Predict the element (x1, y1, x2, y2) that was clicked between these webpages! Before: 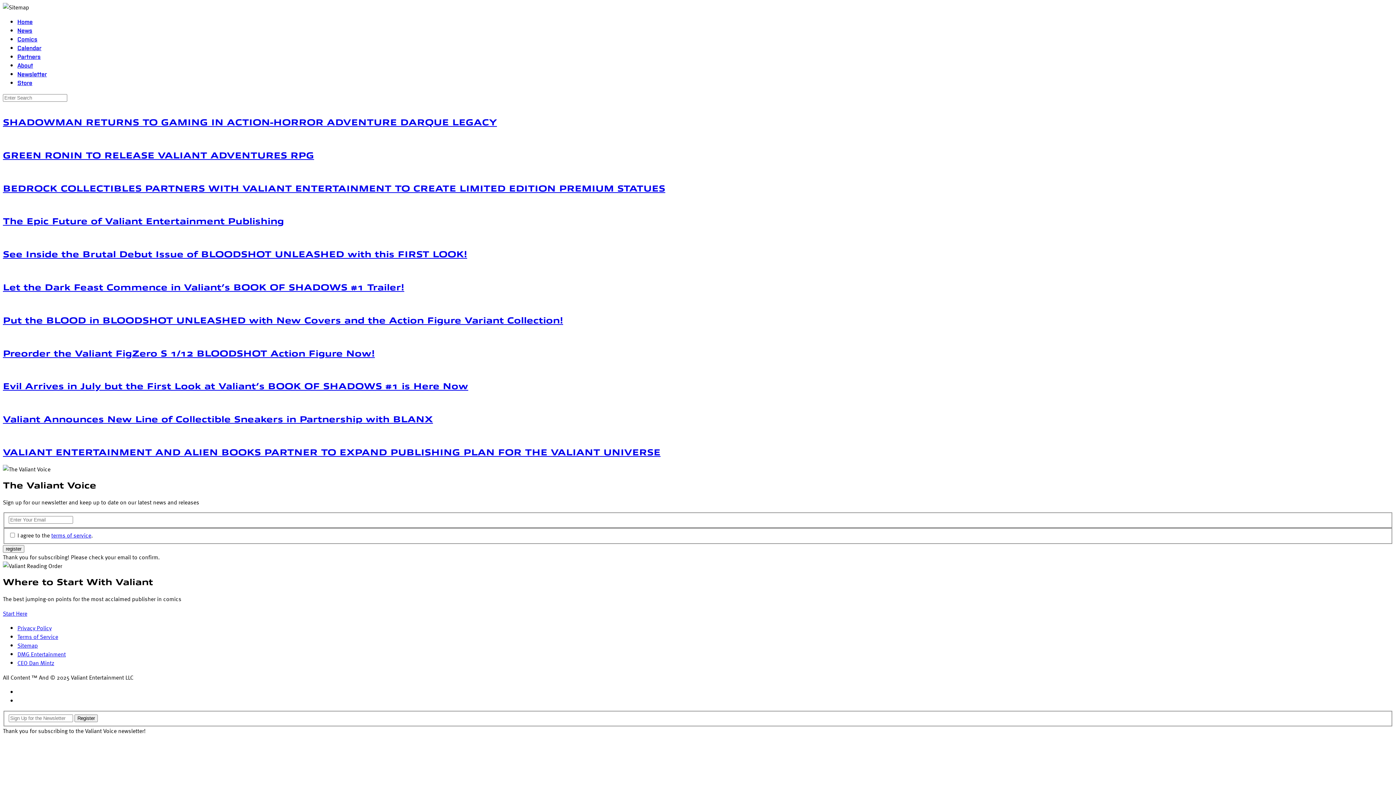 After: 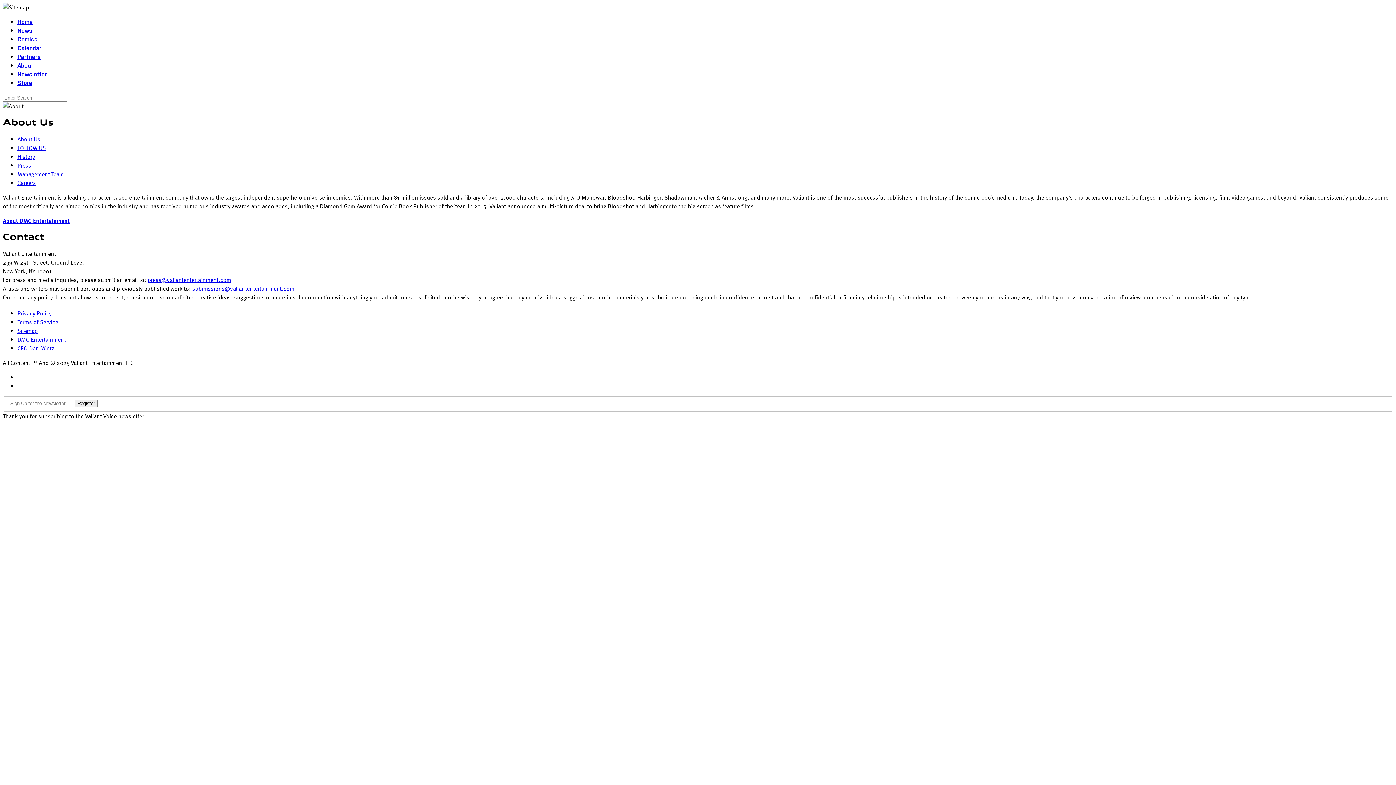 Action: label: About bbox: (17, 61, 33, 68)